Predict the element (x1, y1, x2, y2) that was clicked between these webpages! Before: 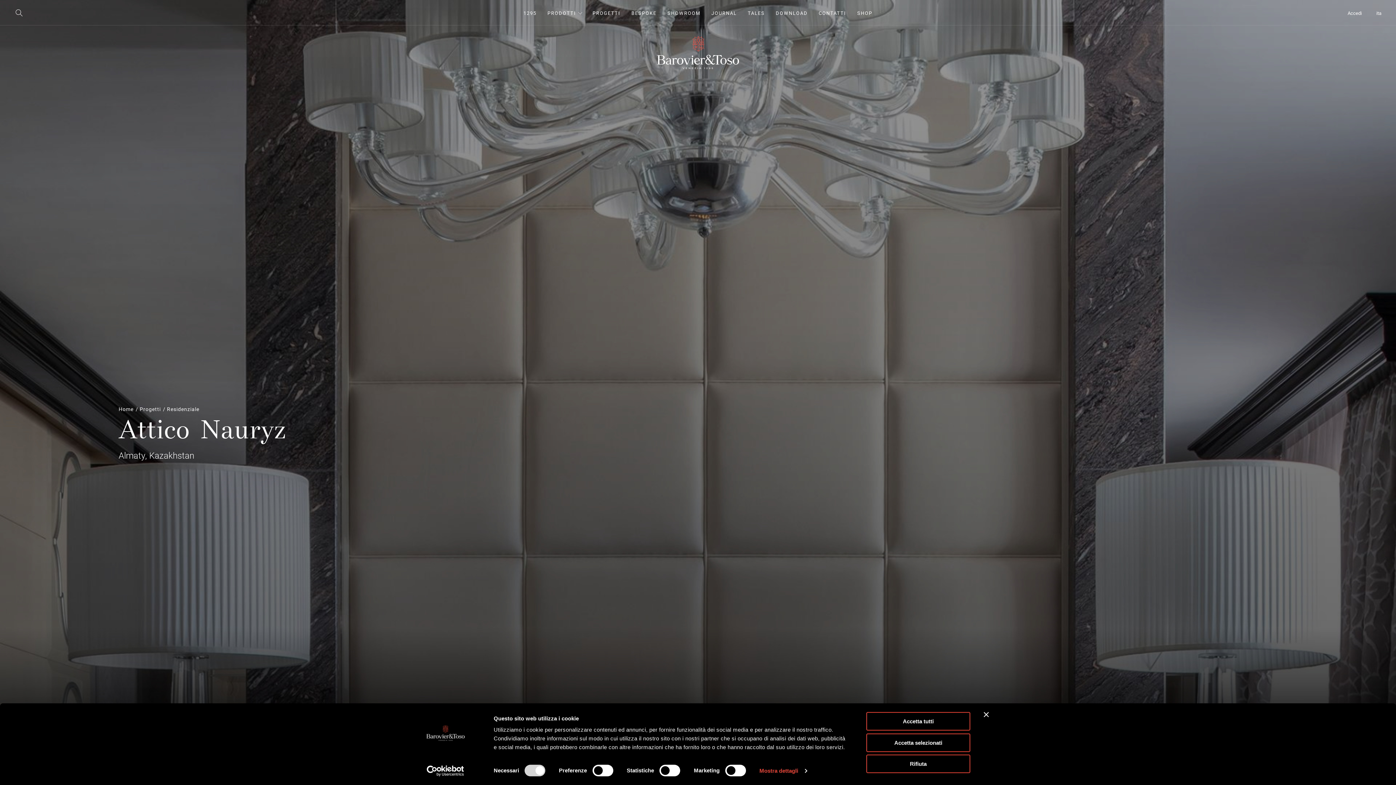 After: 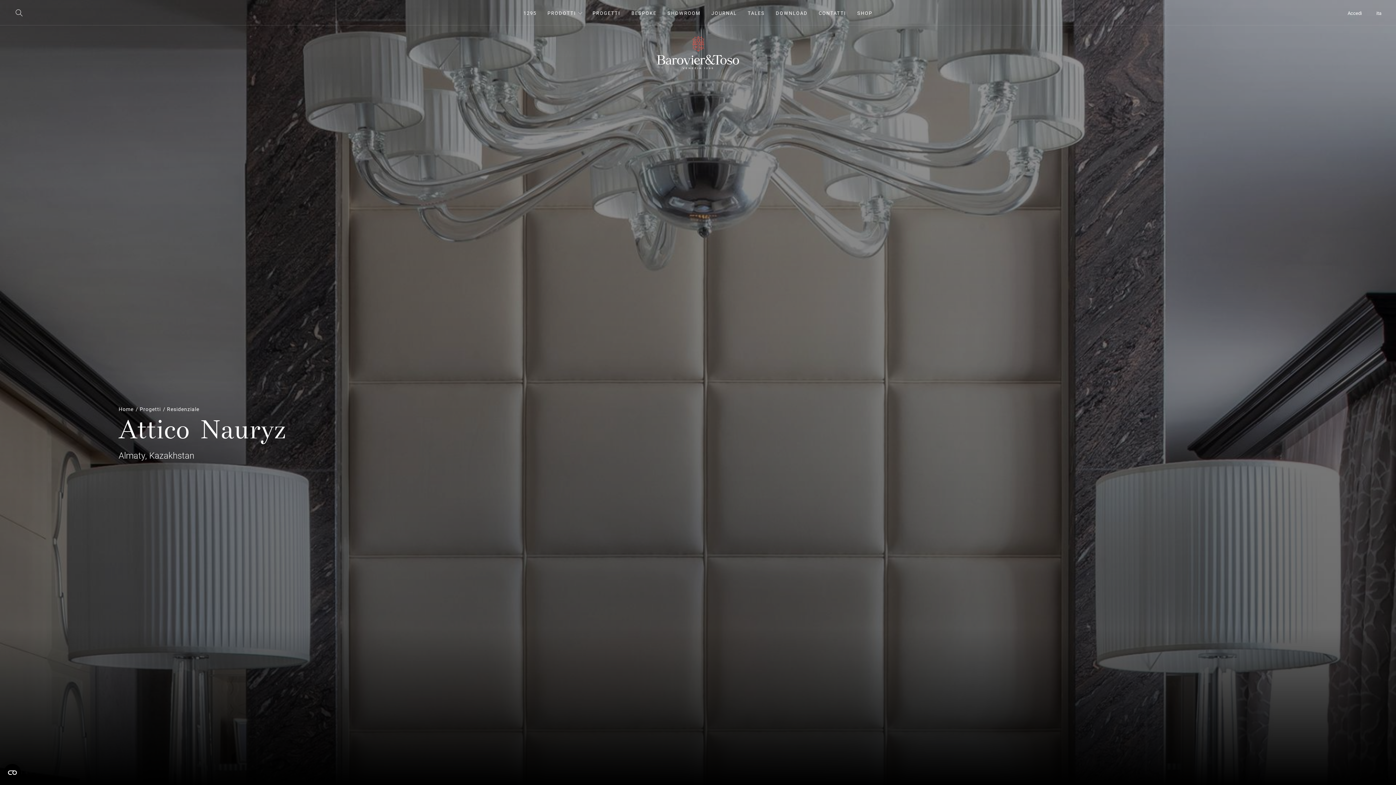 Action: bbox: (866, 712, 970, 731) label: Accetta tutti